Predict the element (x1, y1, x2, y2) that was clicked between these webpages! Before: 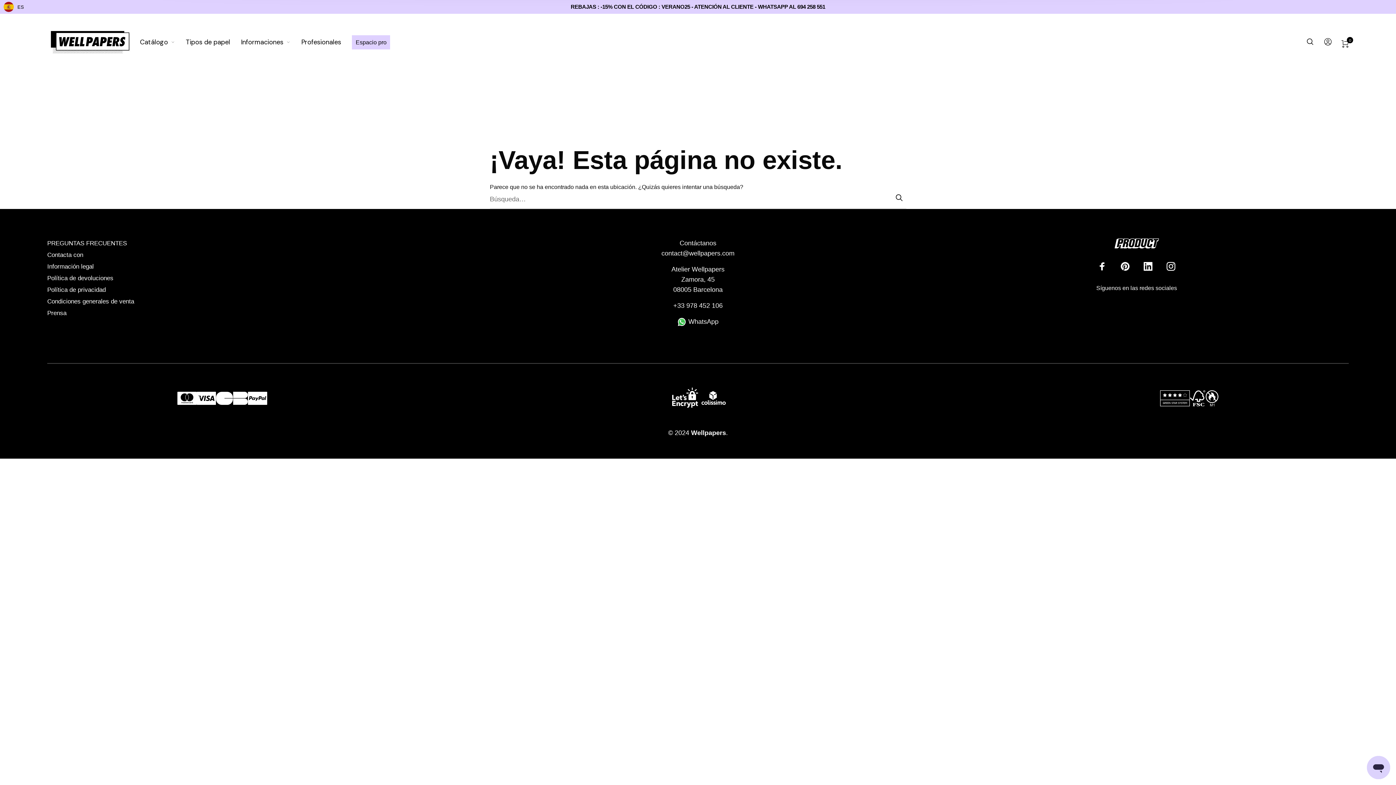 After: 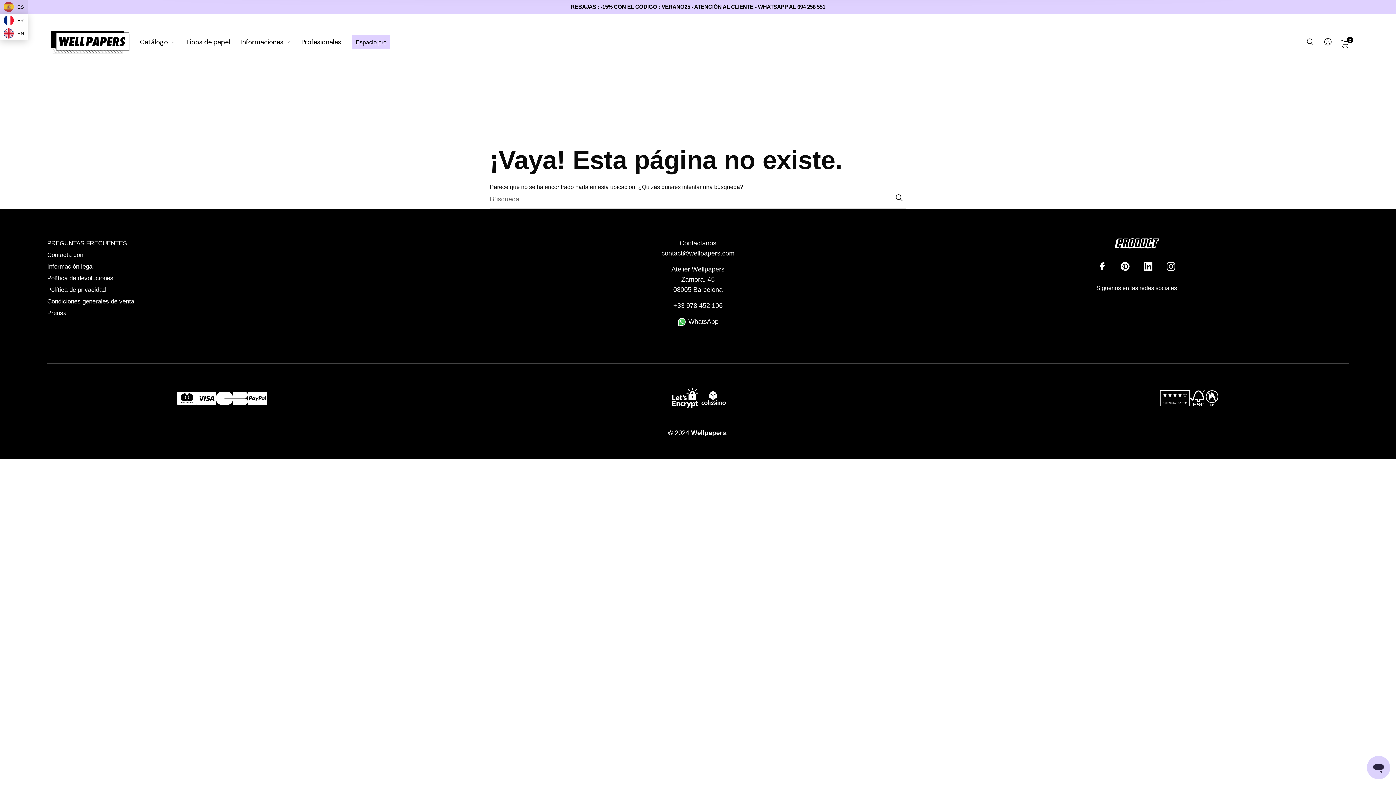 Action: label: ES bbox: (0, 0, 27, 13)